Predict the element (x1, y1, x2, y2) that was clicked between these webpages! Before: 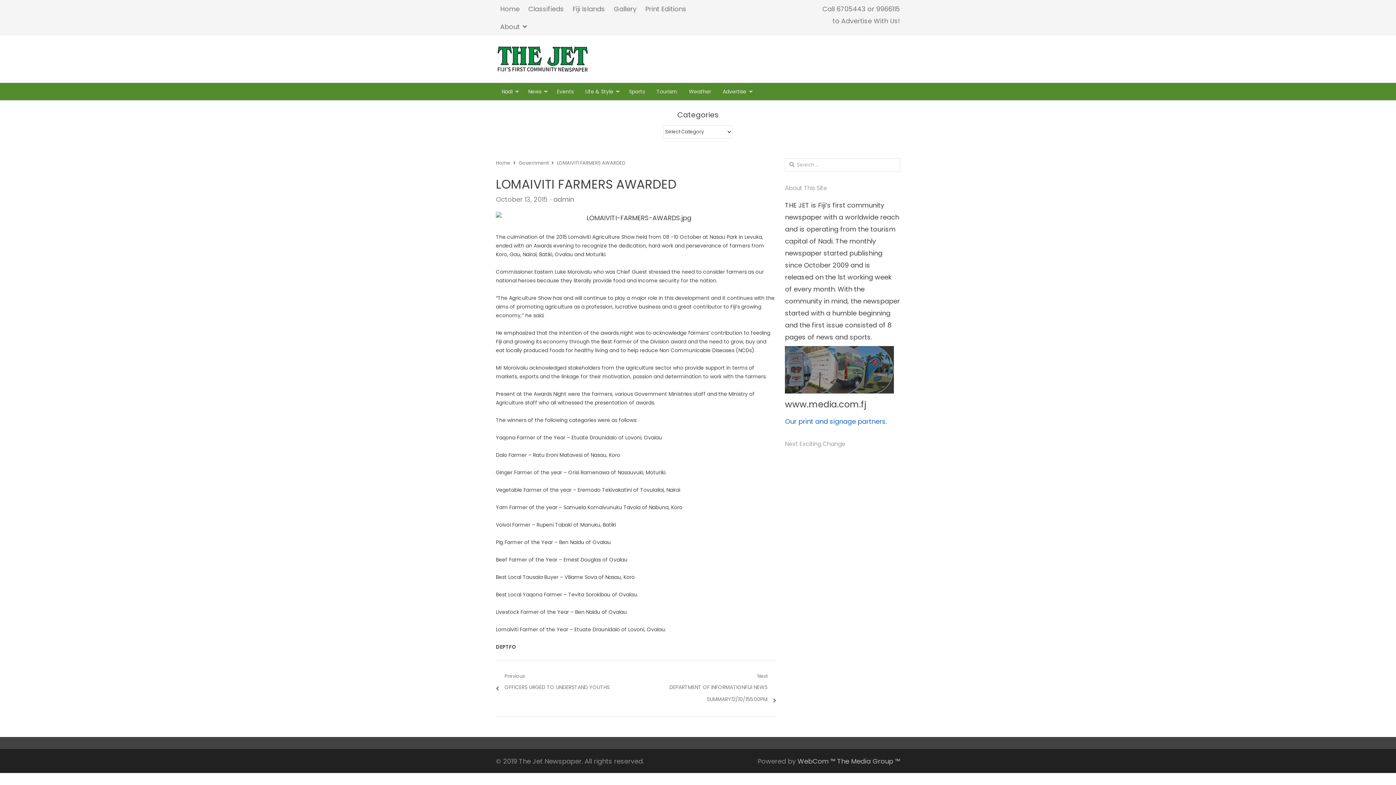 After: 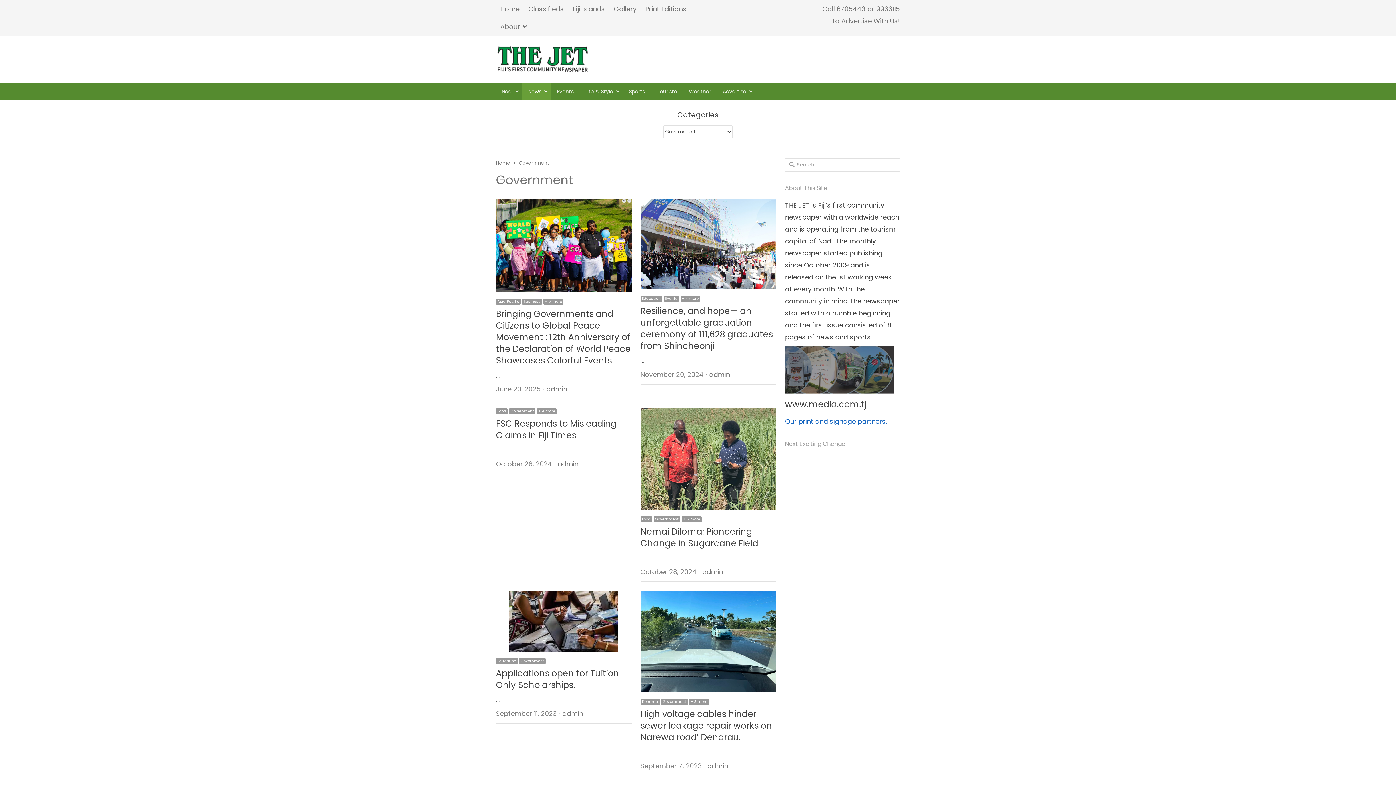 Action: bbox: (518, 159, 548, 166) label: Government